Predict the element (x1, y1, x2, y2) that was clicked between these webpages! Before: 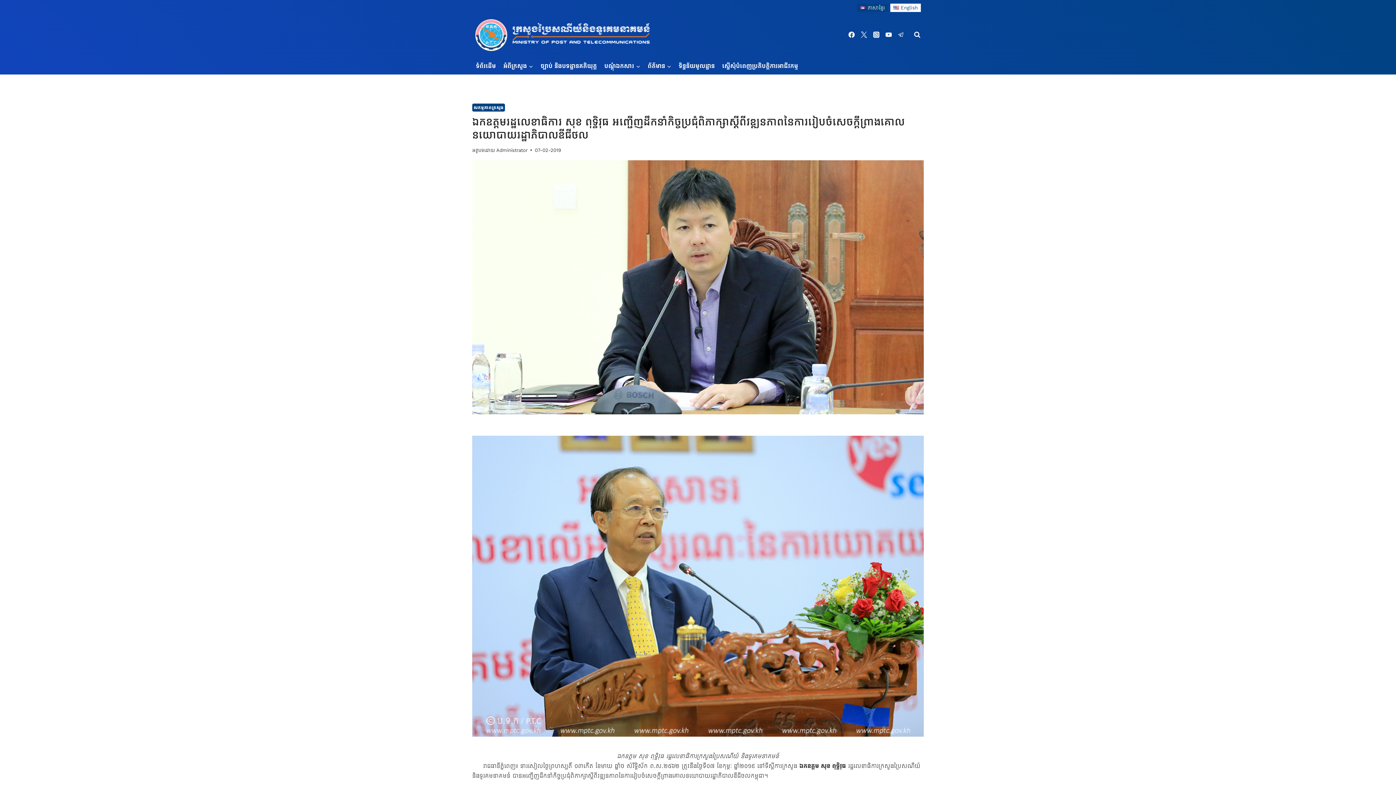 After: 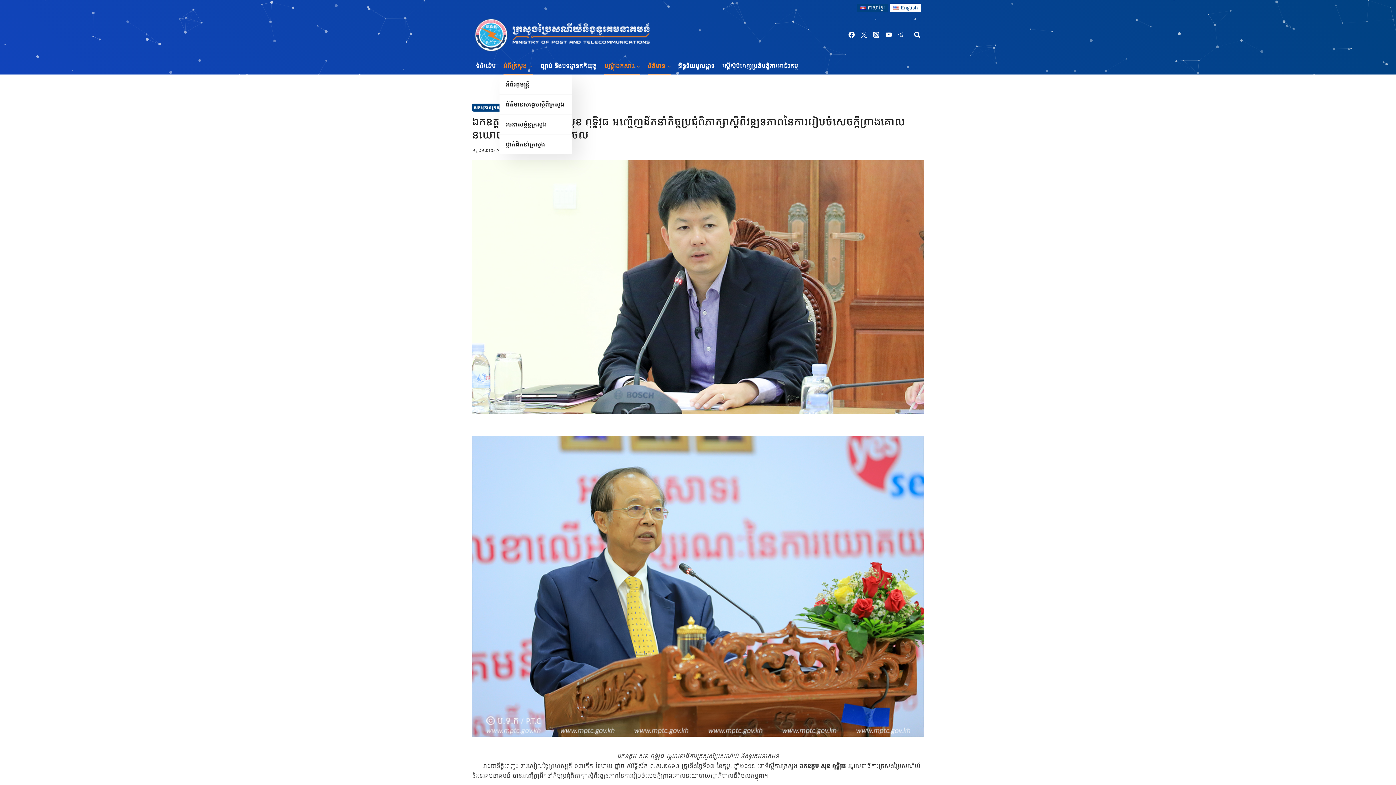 Action: bbox: (499, 57, 537, 74) label: អំពីក្រសួង